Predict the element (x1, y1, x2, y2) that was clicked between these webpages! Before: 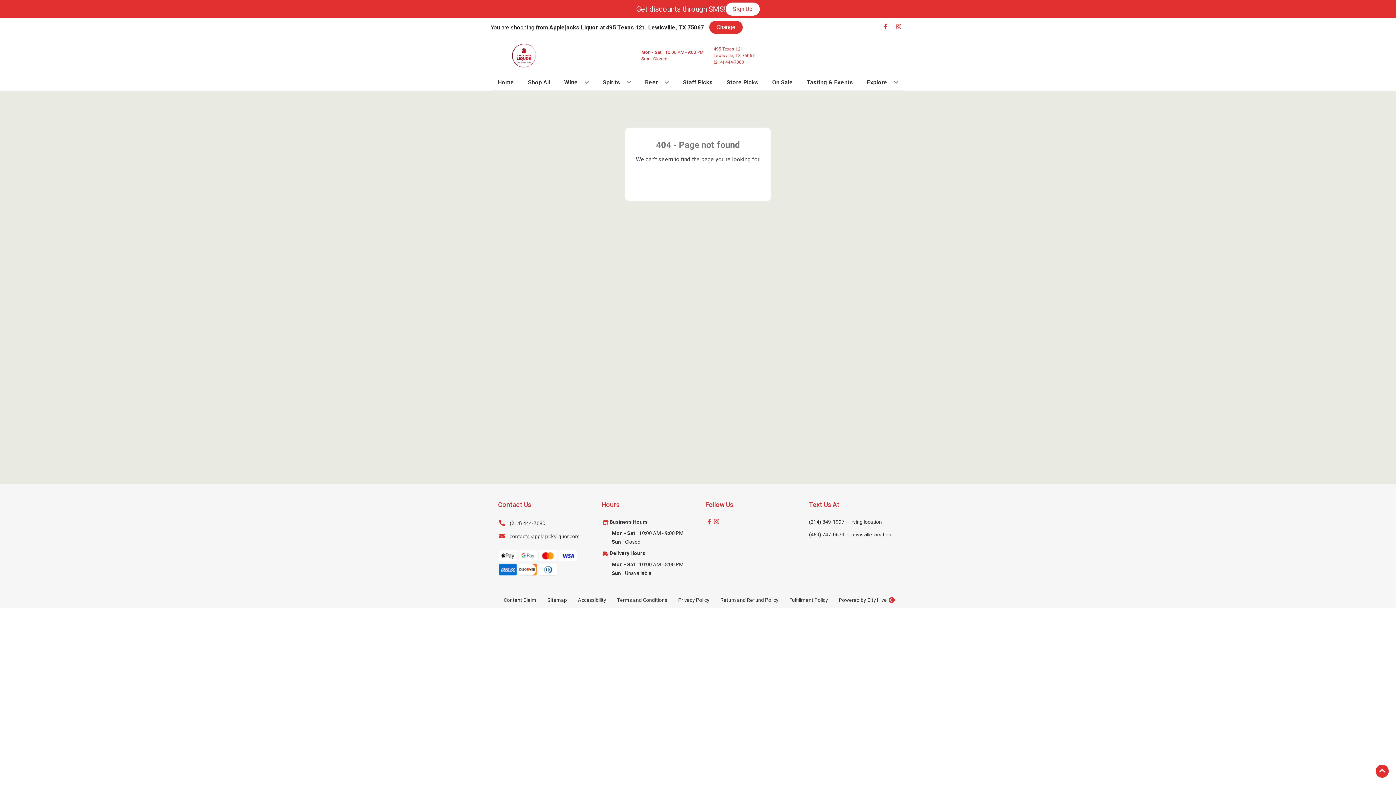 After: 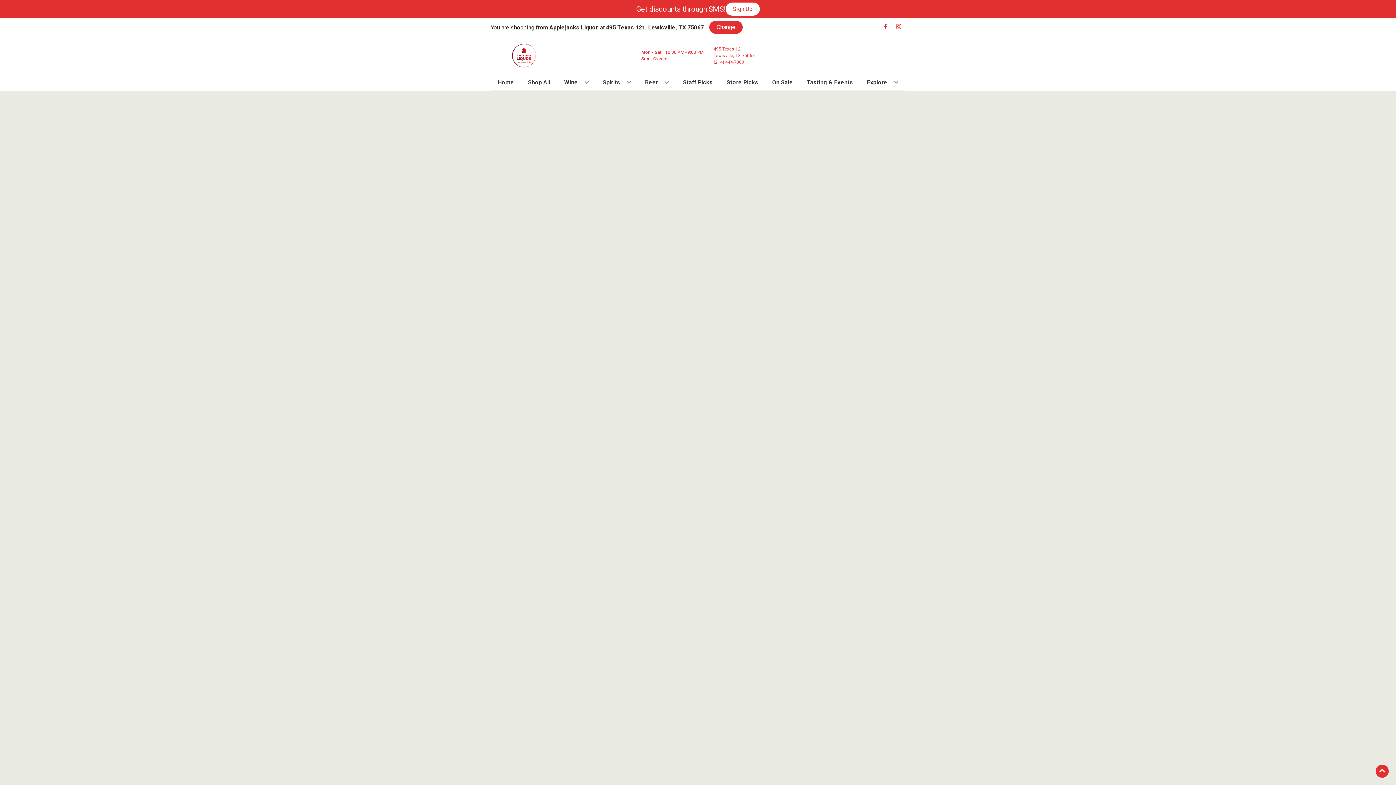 Action: label: On Sale bbox: (769, 74, 796, 90)